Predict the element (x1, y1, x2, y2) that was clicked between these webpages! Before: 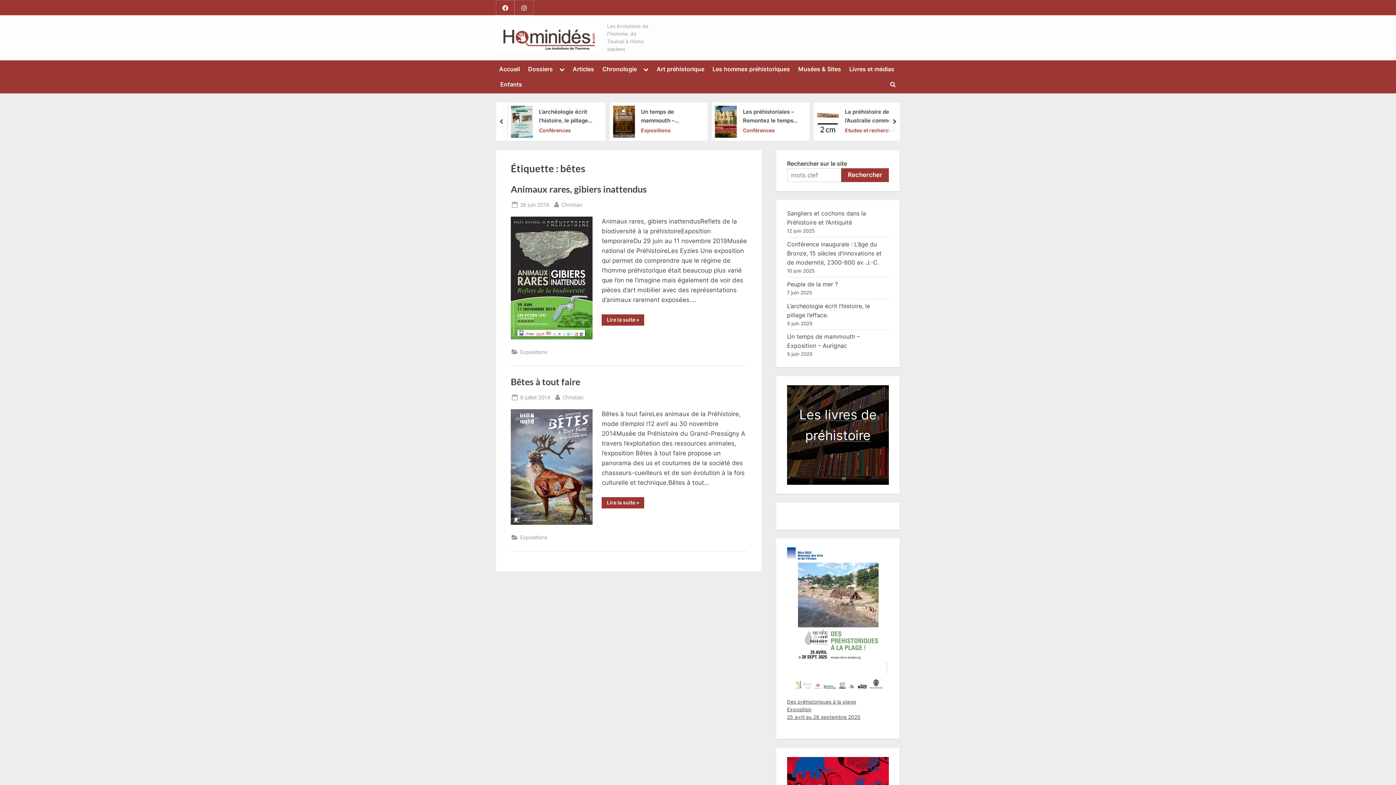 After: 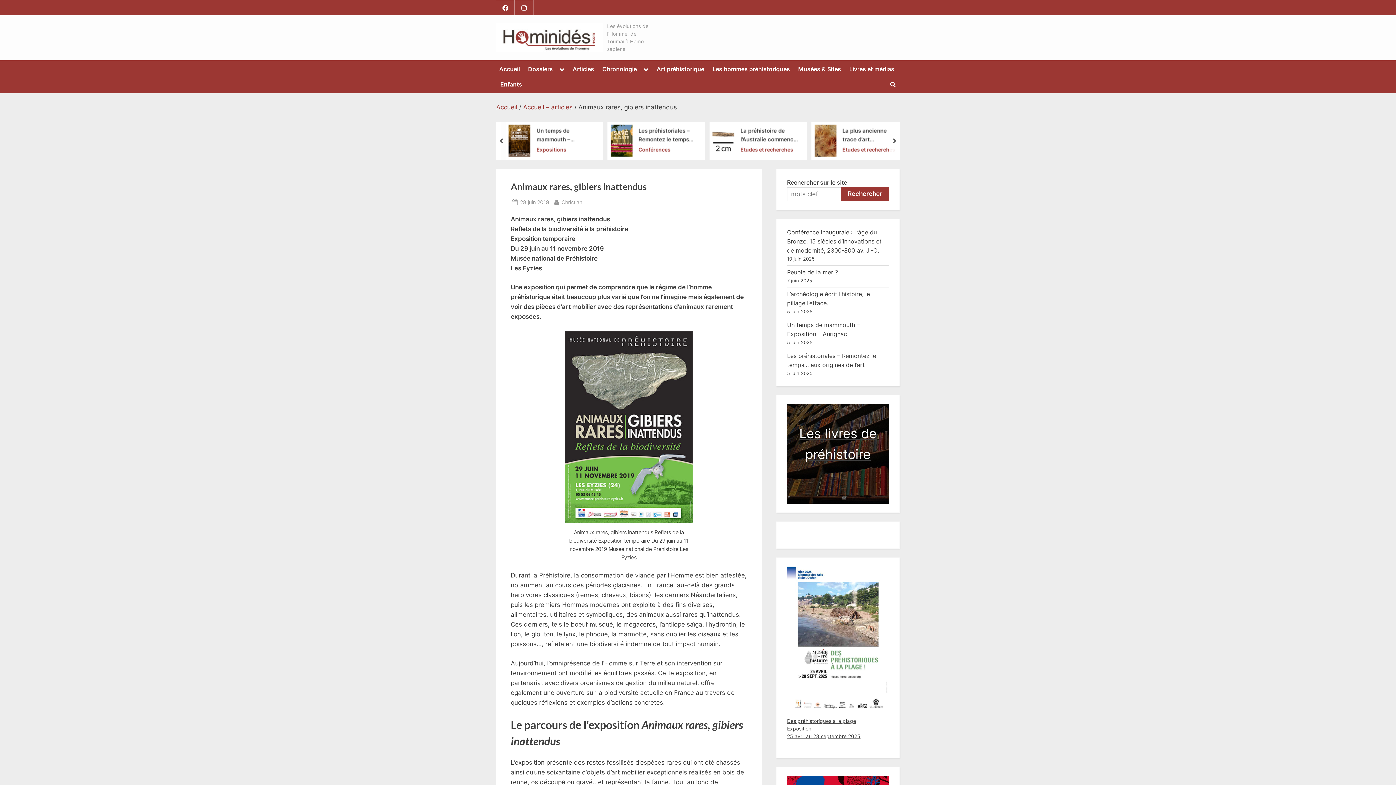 Action: bbox: (510, 216, 592, 339)